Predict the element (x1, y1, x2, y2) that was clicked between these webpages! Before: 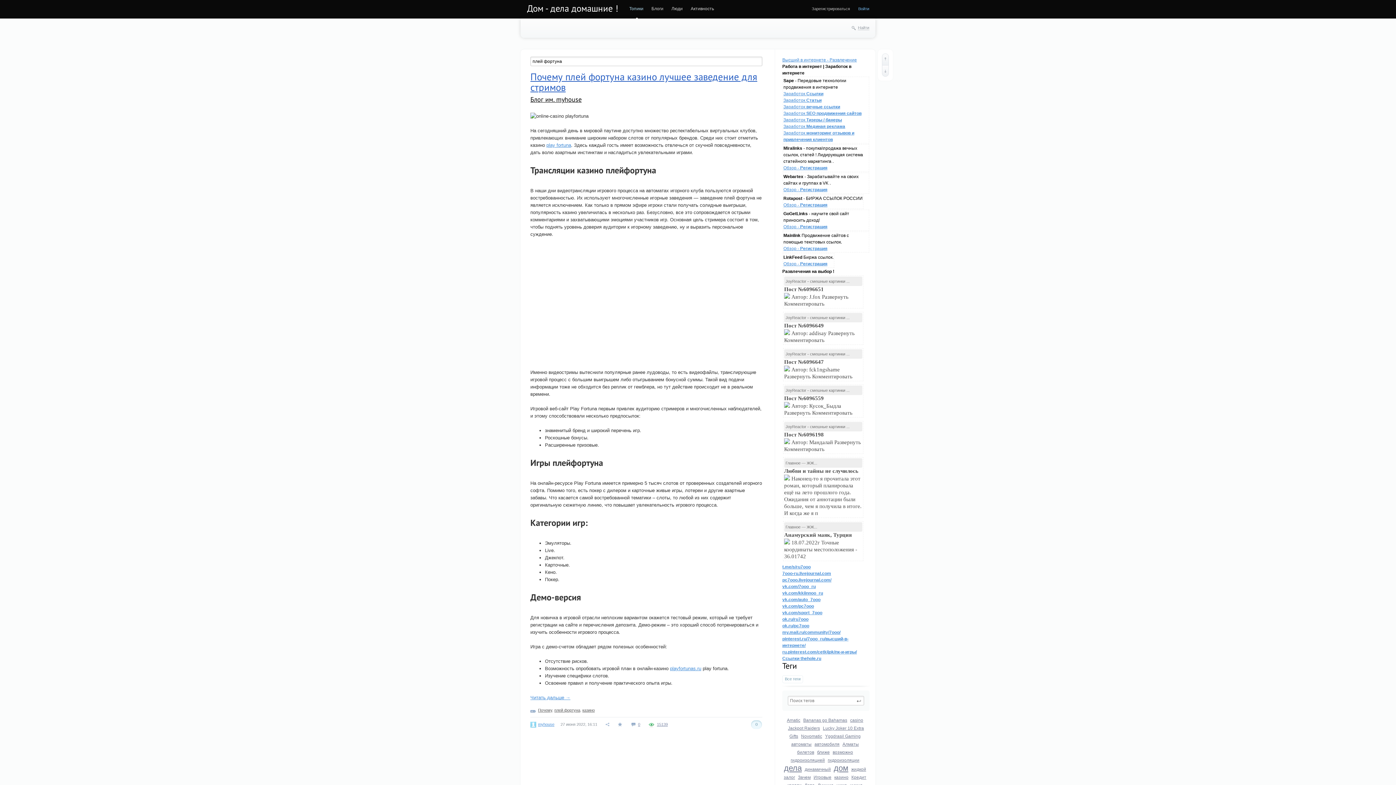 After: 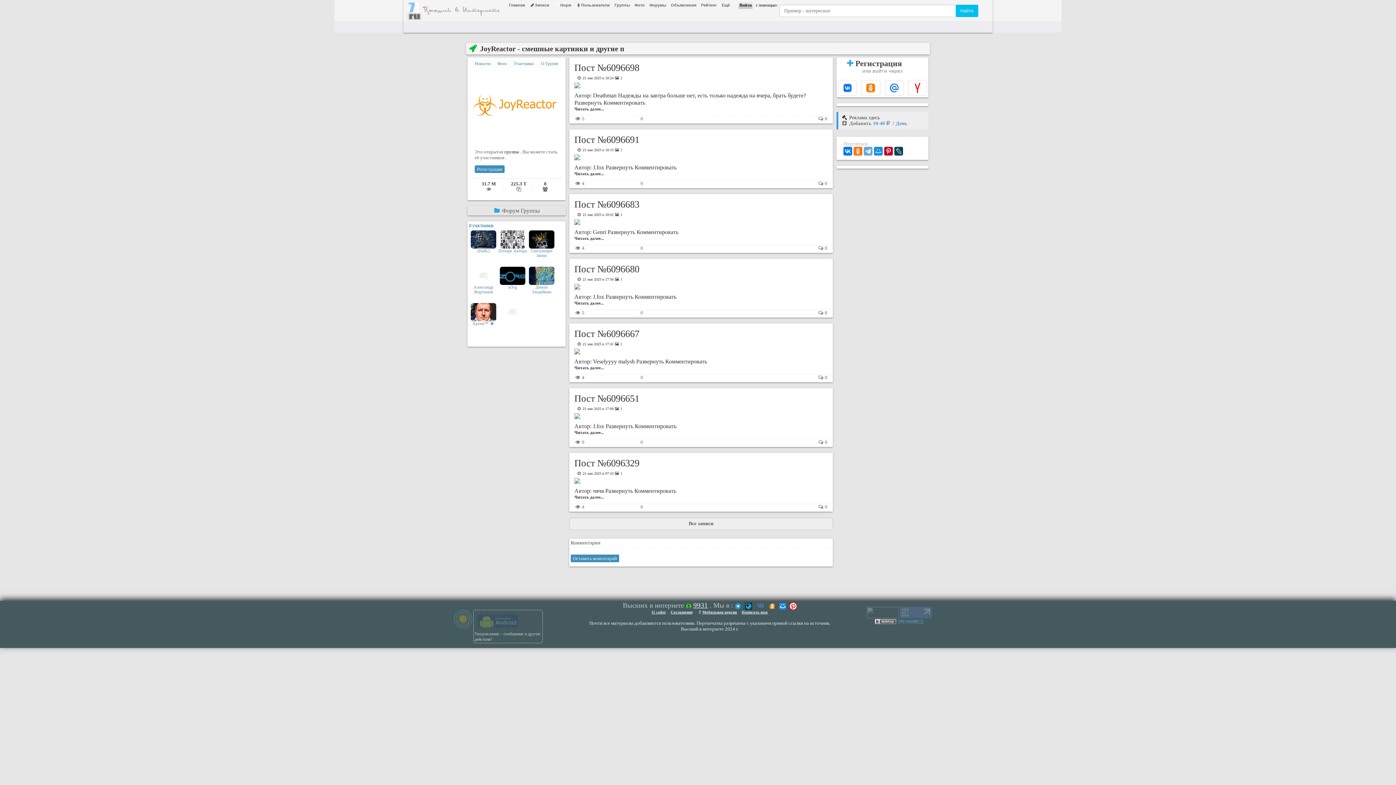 Action: label: JoyReactor - смешные картинки ... bbox: (784, 385, 862, 395)